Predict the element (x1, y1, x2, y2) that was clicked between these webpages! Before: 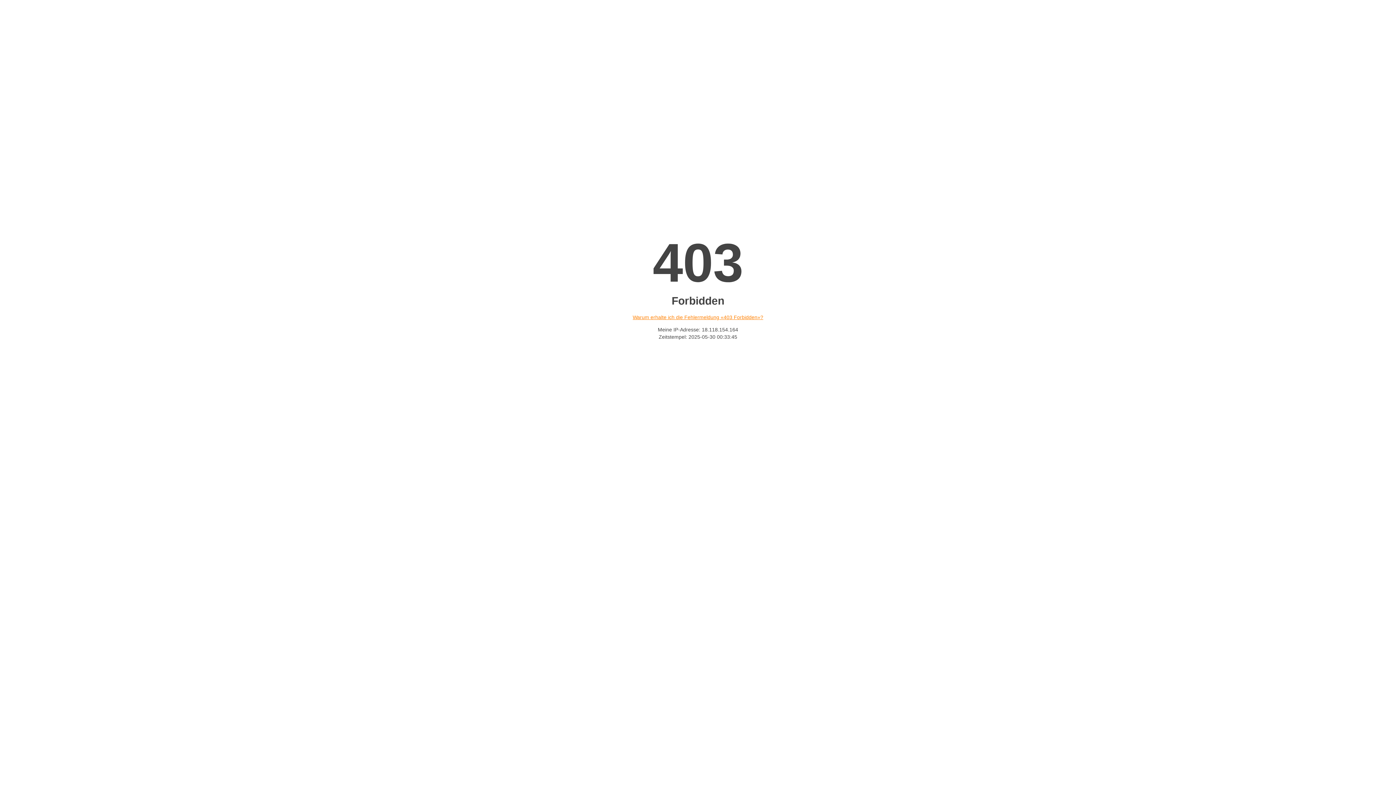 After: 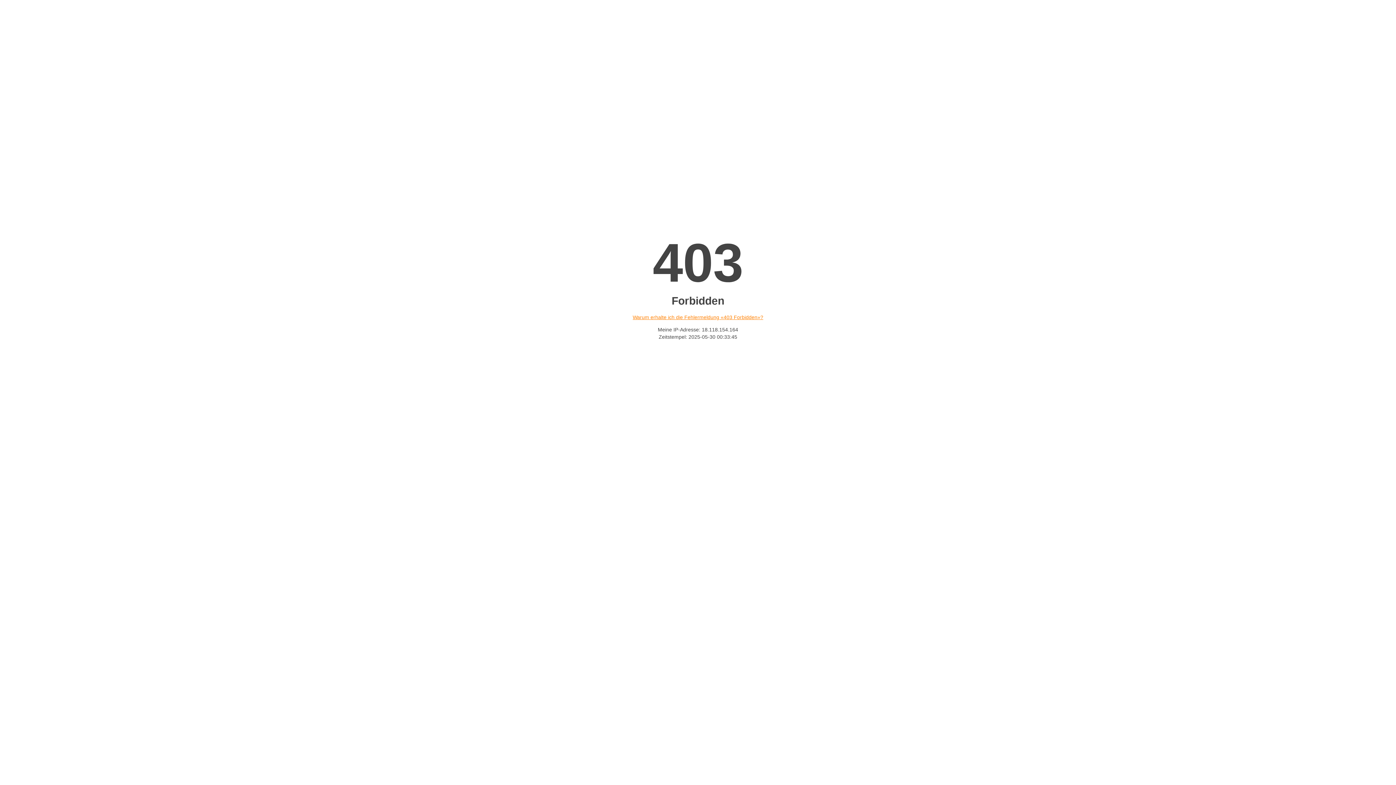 Action: label: Warum erhalte ich die Fehlermeldung «403 Forbidden»? bbox: (632, 314, 763, 320)